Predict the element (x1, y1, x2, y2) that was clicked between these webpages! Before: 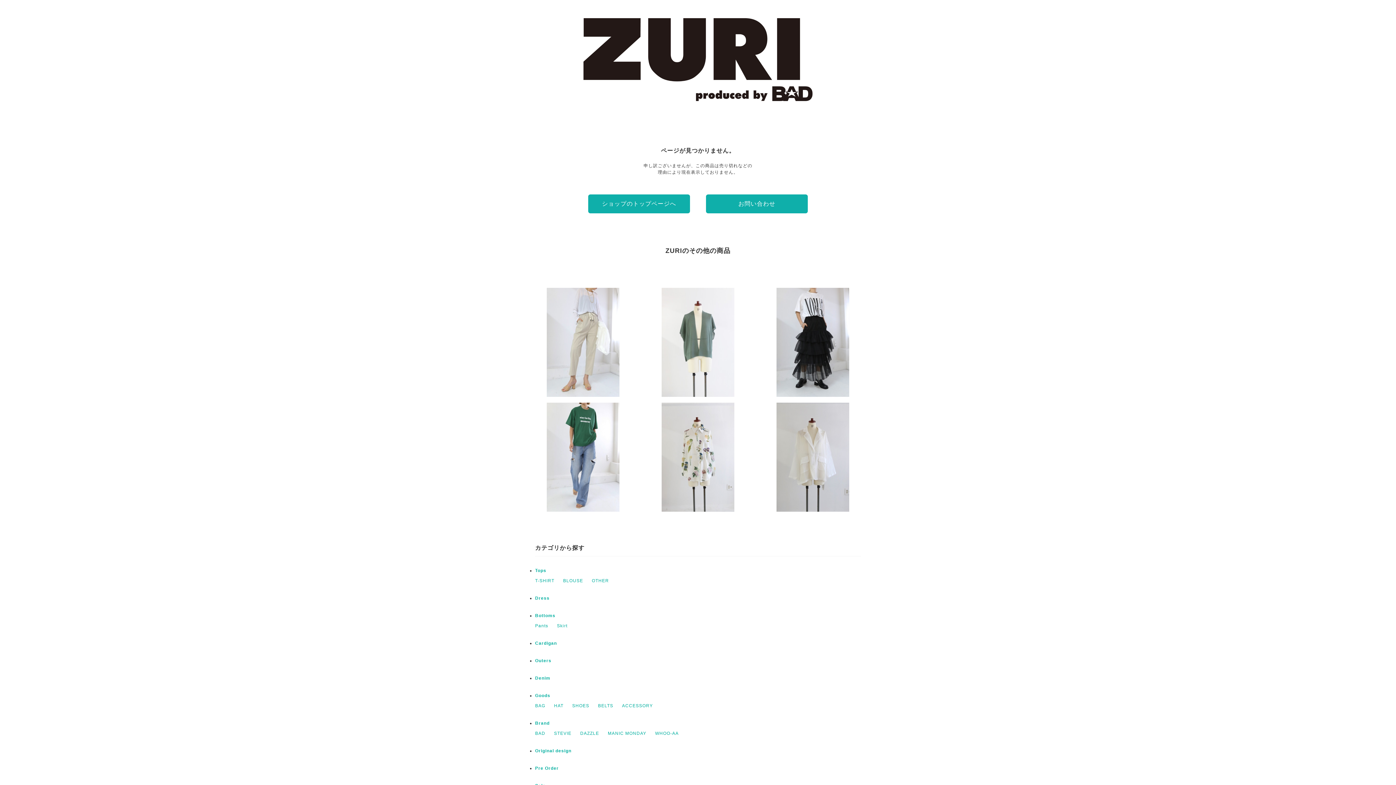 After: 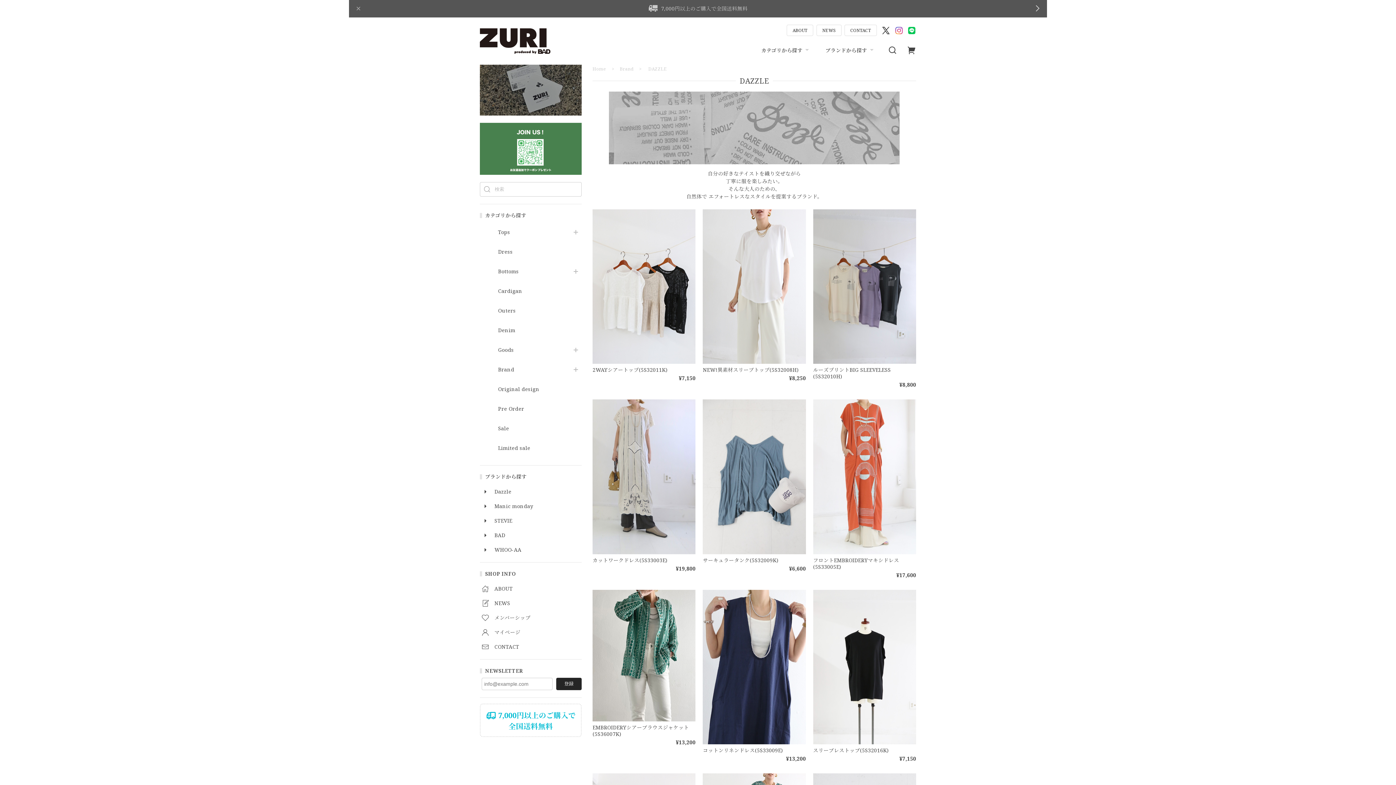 Action: label: DAZZLE bbox: (580, 731, 599, 736)